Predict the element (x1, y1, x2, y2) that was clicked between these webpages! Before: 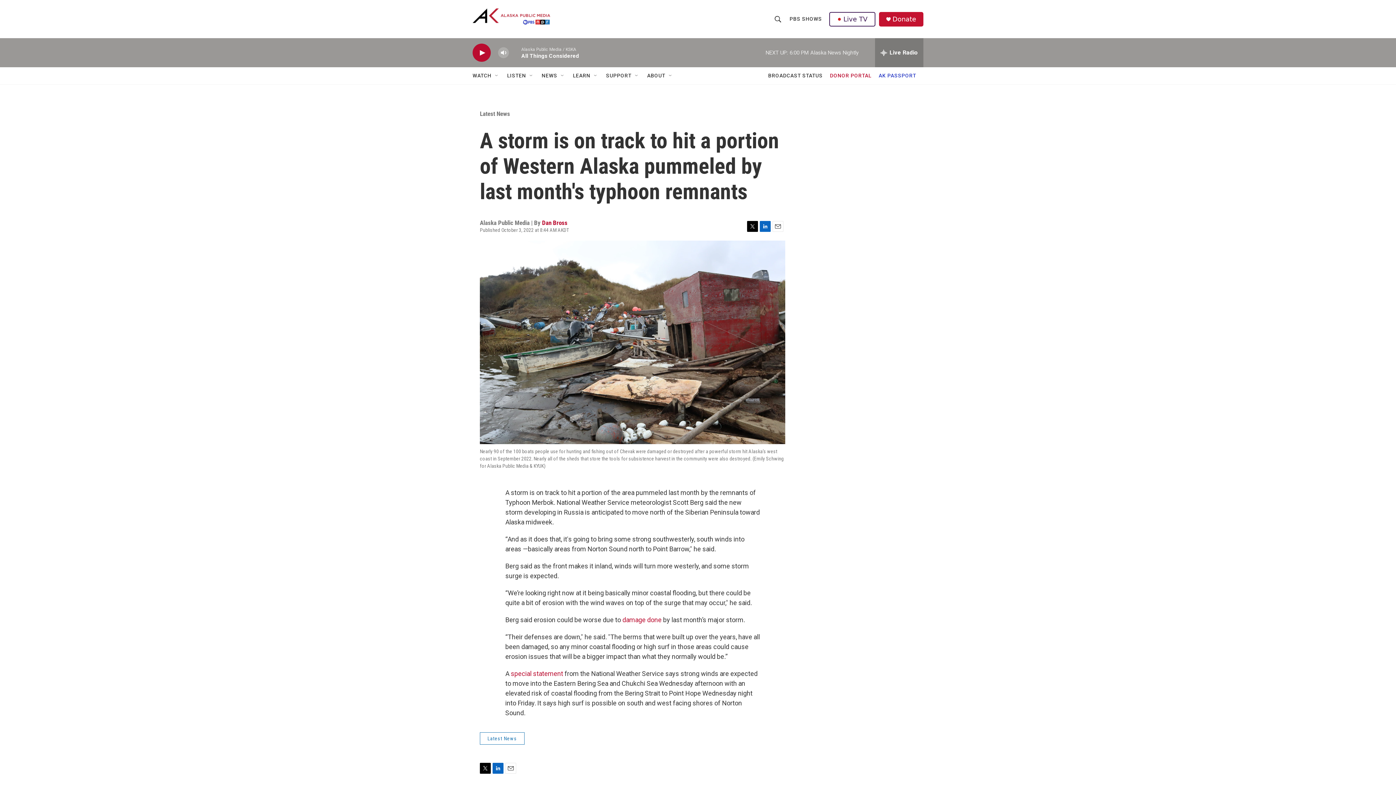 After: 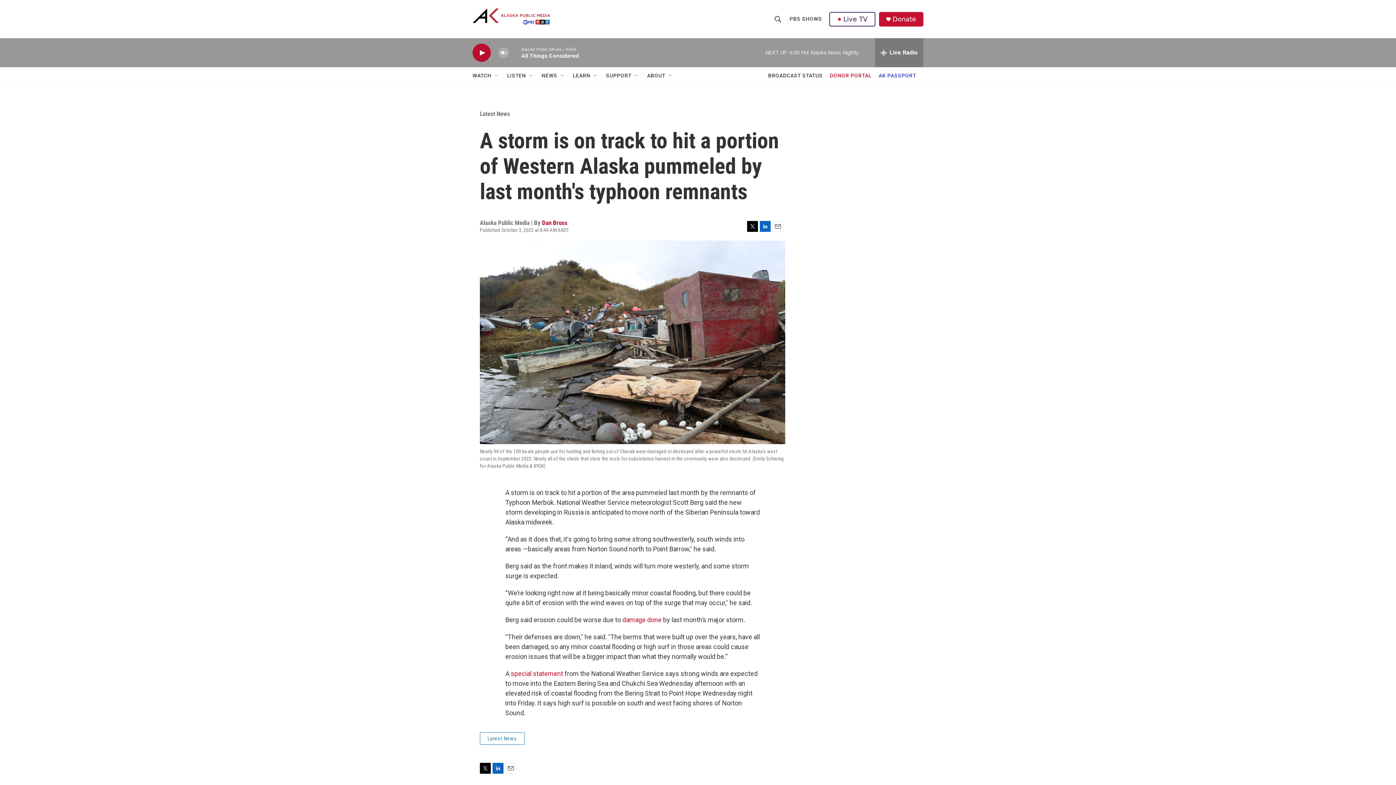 Action: label: Email bbox: (772, 220, 783, 231)